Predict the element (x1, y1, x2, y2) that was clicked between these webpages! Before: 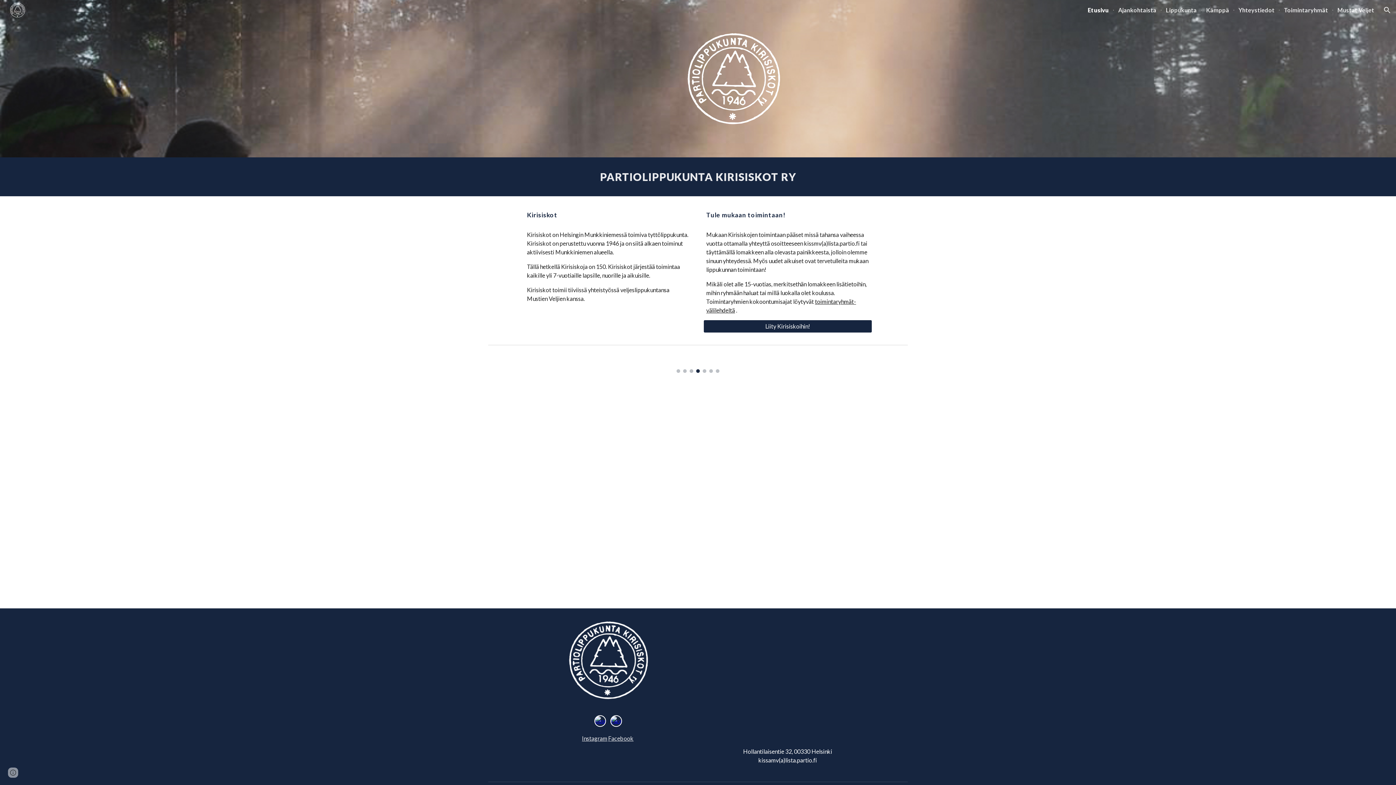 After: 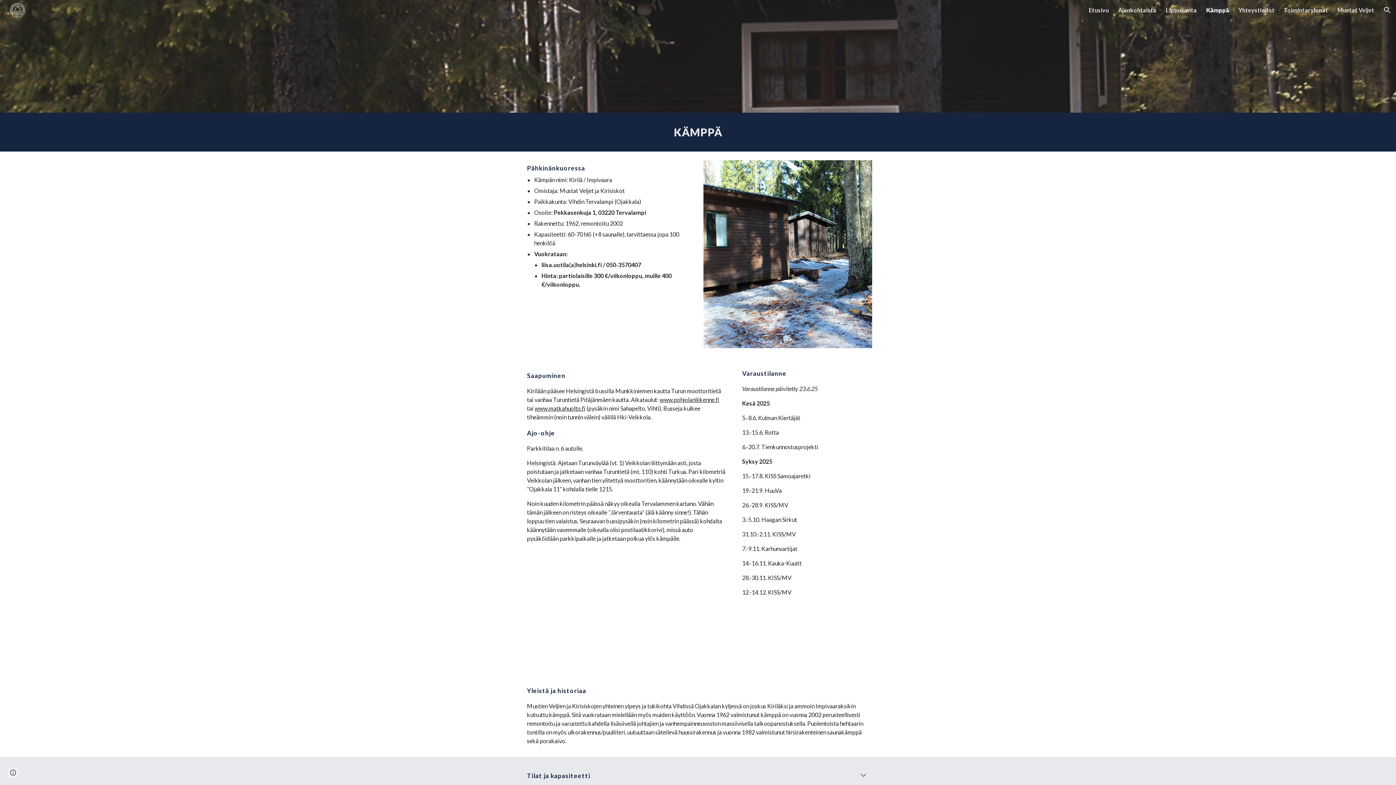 Action: bbox: (1206, 6, 1229, 13) label: Kämppä